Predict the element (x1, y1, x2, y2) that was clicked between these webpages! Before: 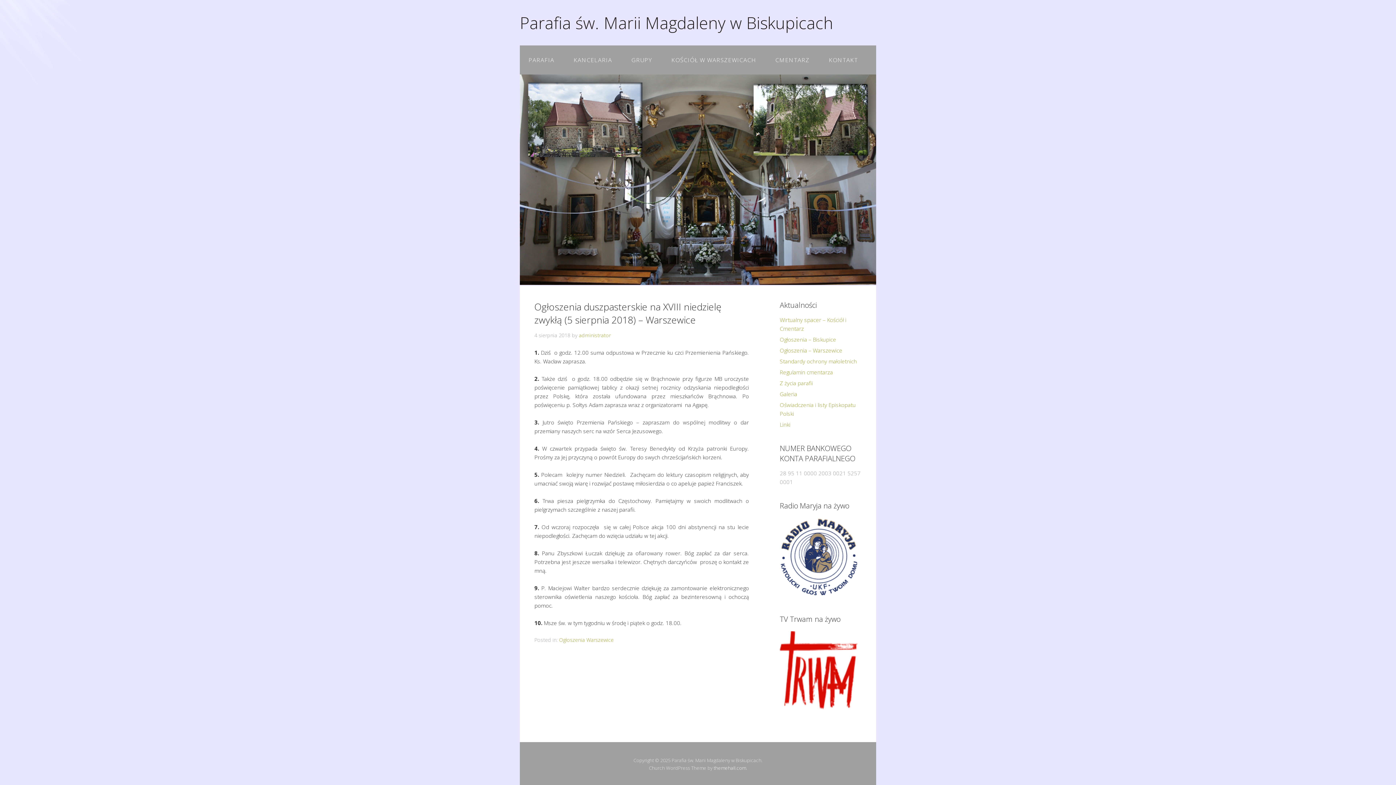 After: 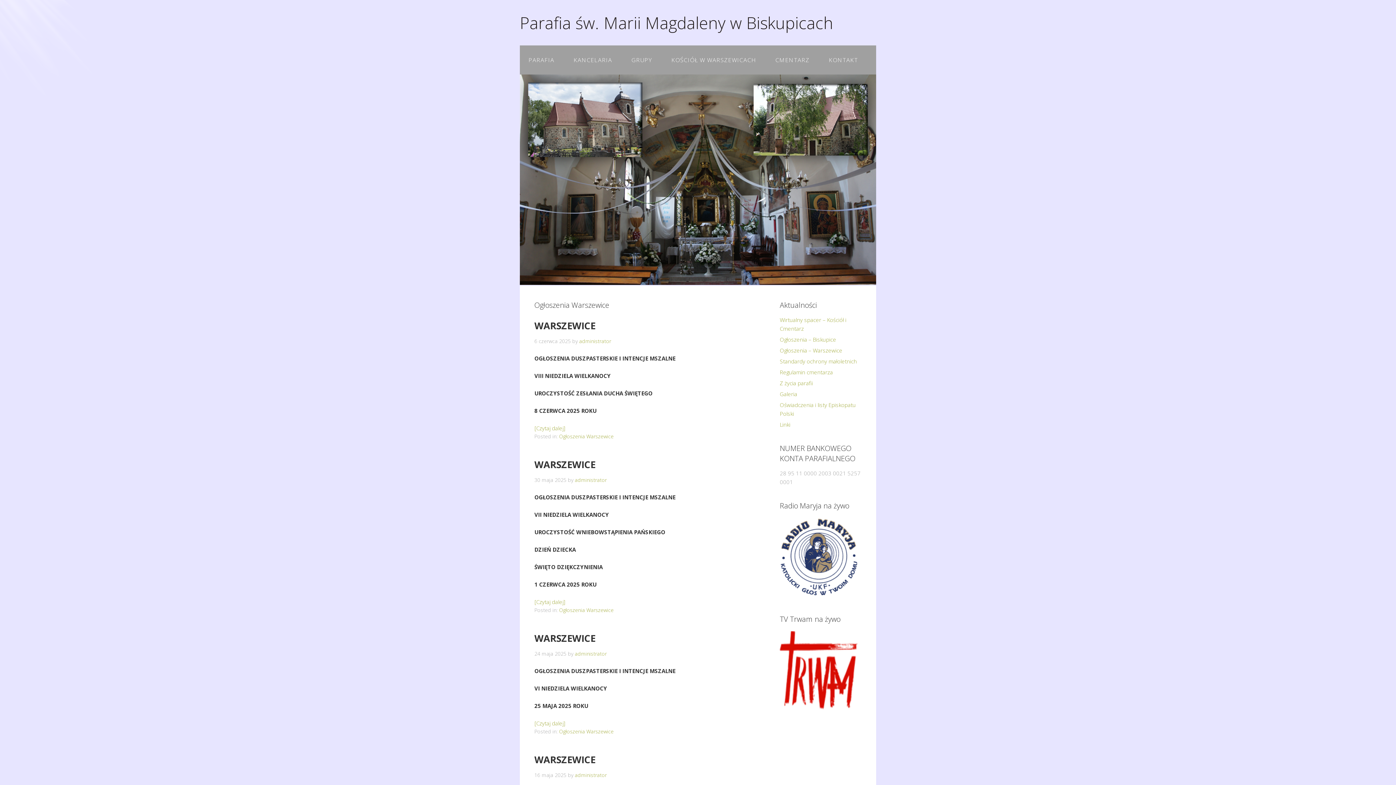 Action: label: Ogłoszenia – Warszewice bbox: (780, 346, 842, 354)